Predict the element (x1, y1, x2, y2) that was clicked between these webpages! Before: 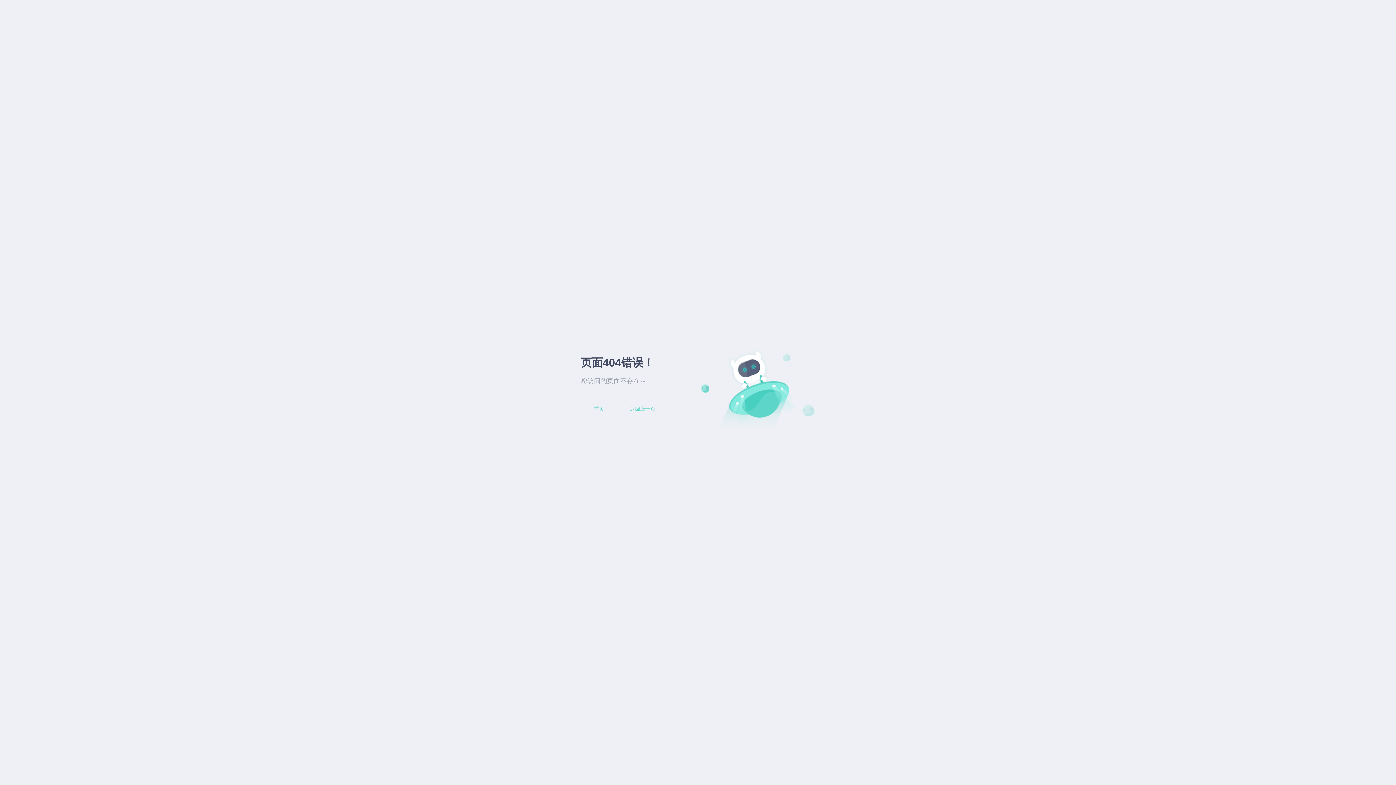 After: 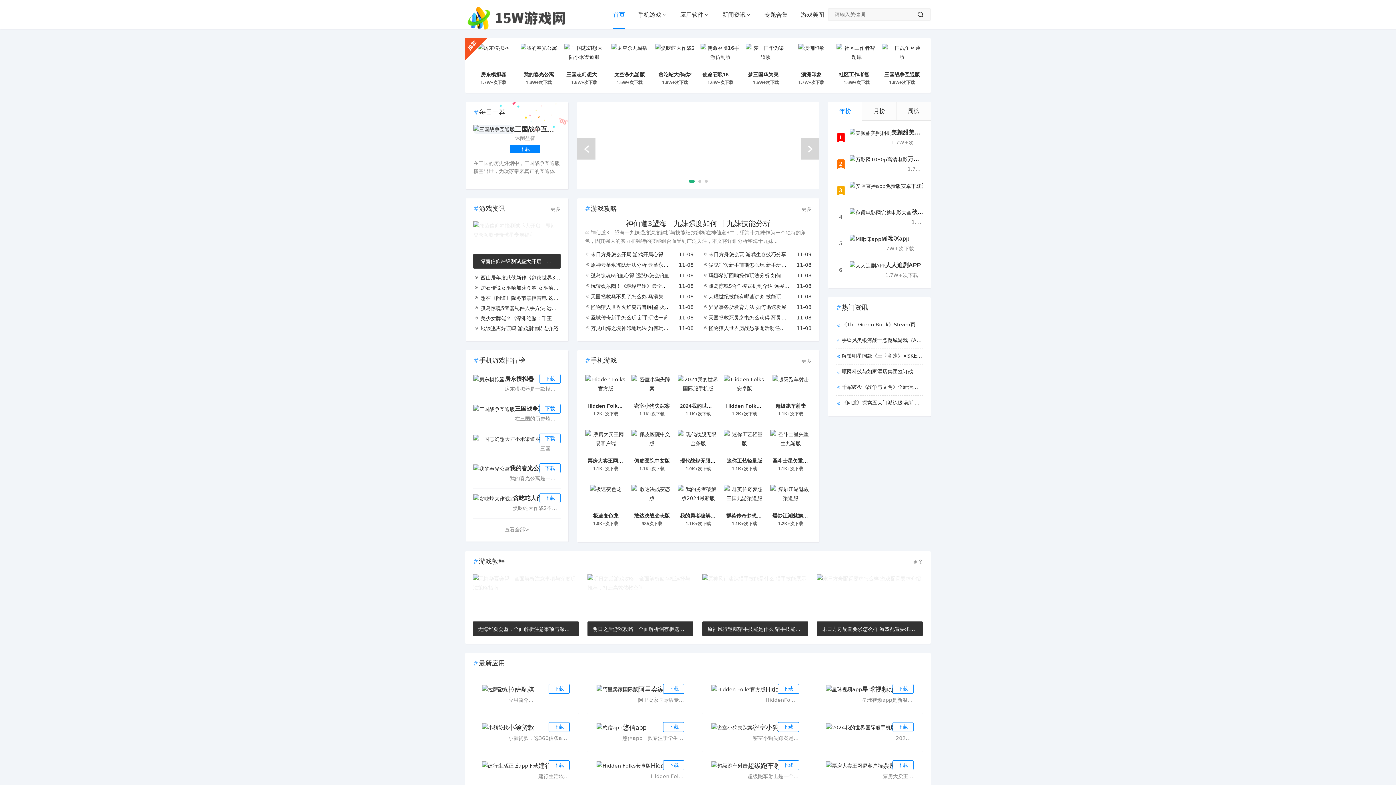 Action: label: 首页 bbox: (581, 402, 617, 415)